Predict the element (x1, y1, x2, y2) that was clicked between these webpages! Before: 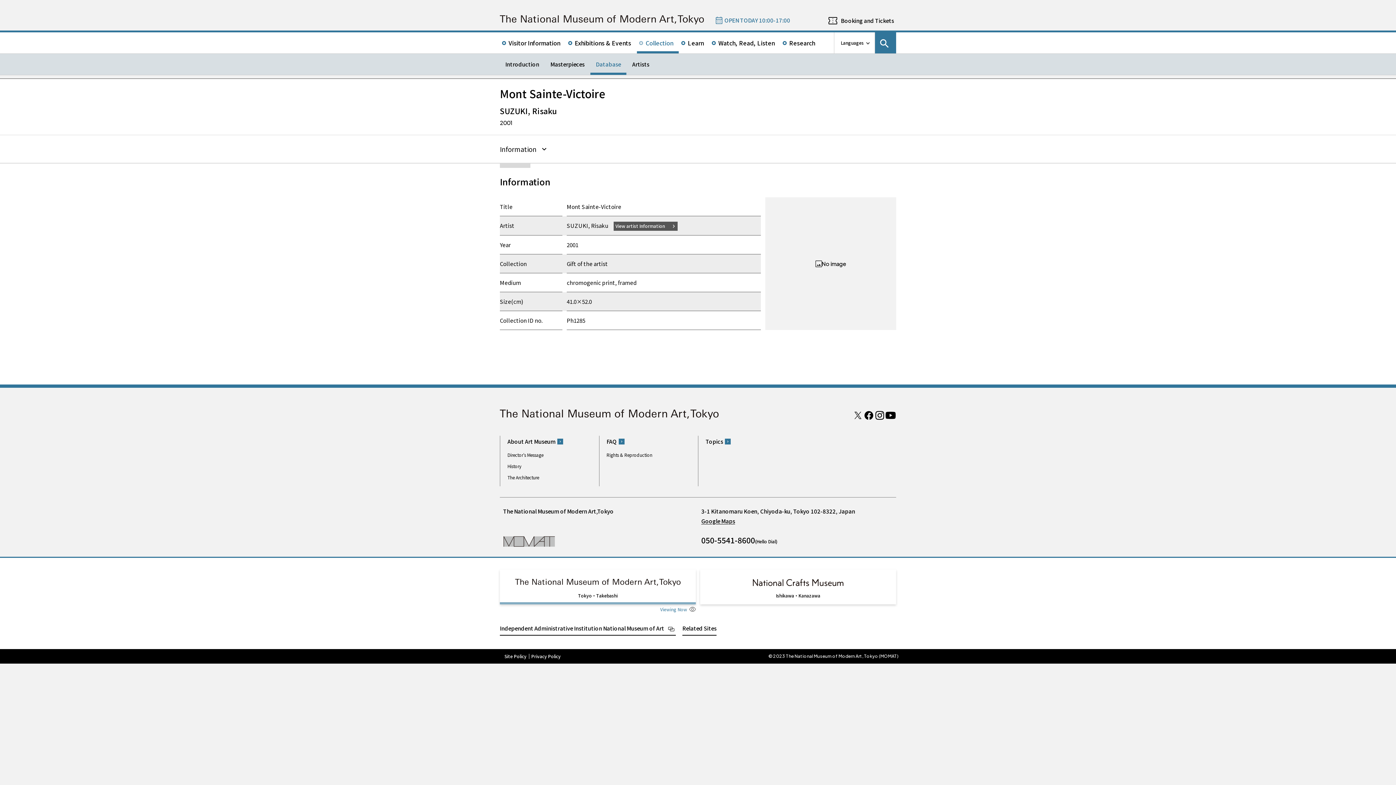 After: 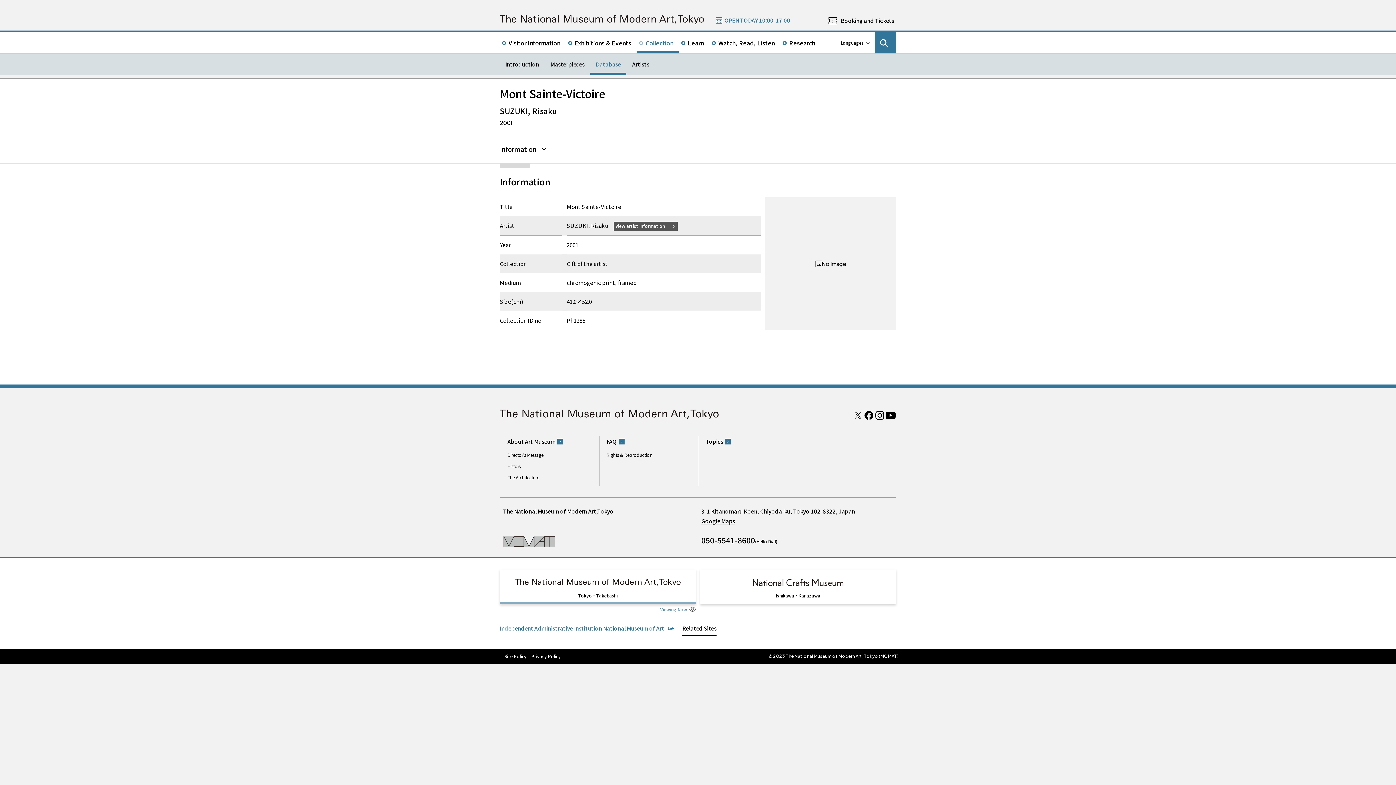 Action: label: Independent Administrative Institution National Museum of Art bbox: (500, 623, 676, 636)